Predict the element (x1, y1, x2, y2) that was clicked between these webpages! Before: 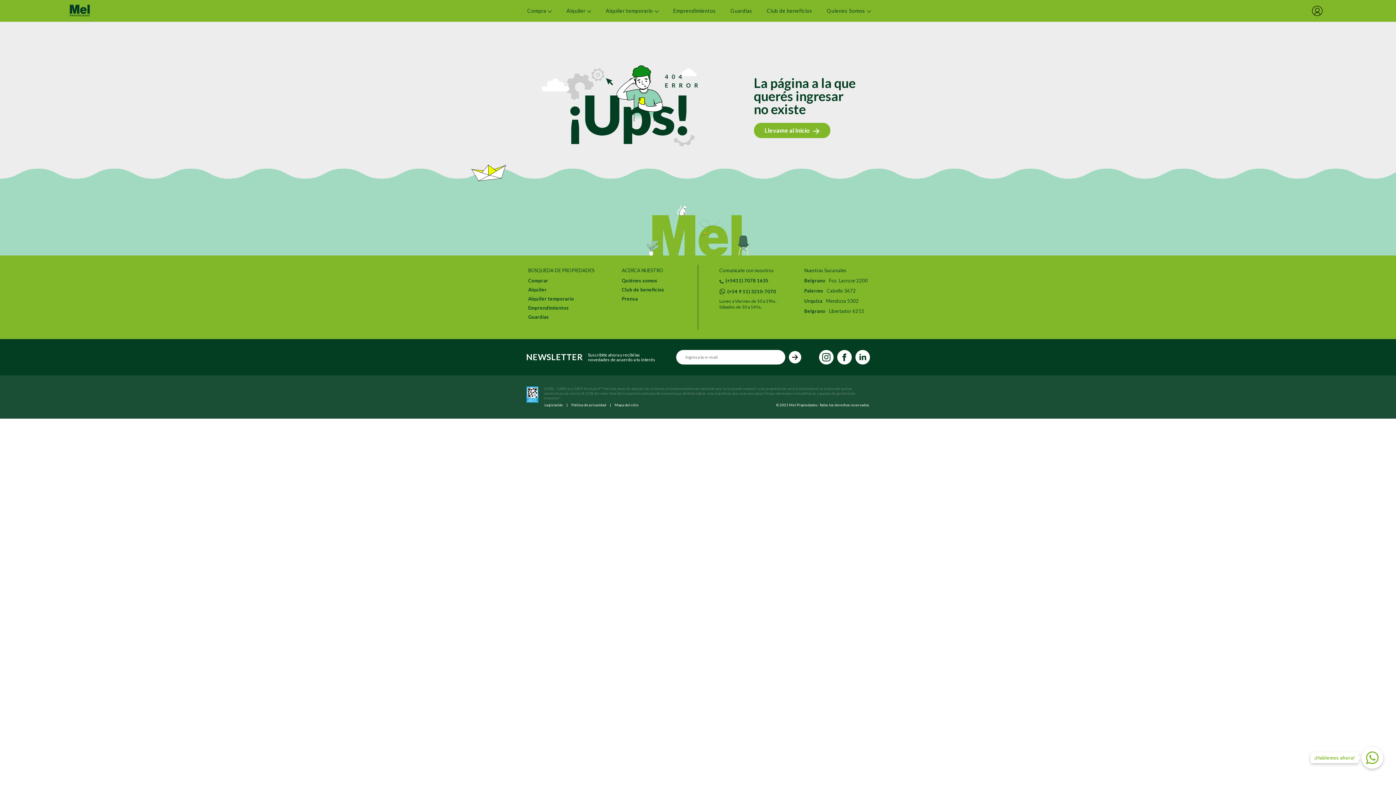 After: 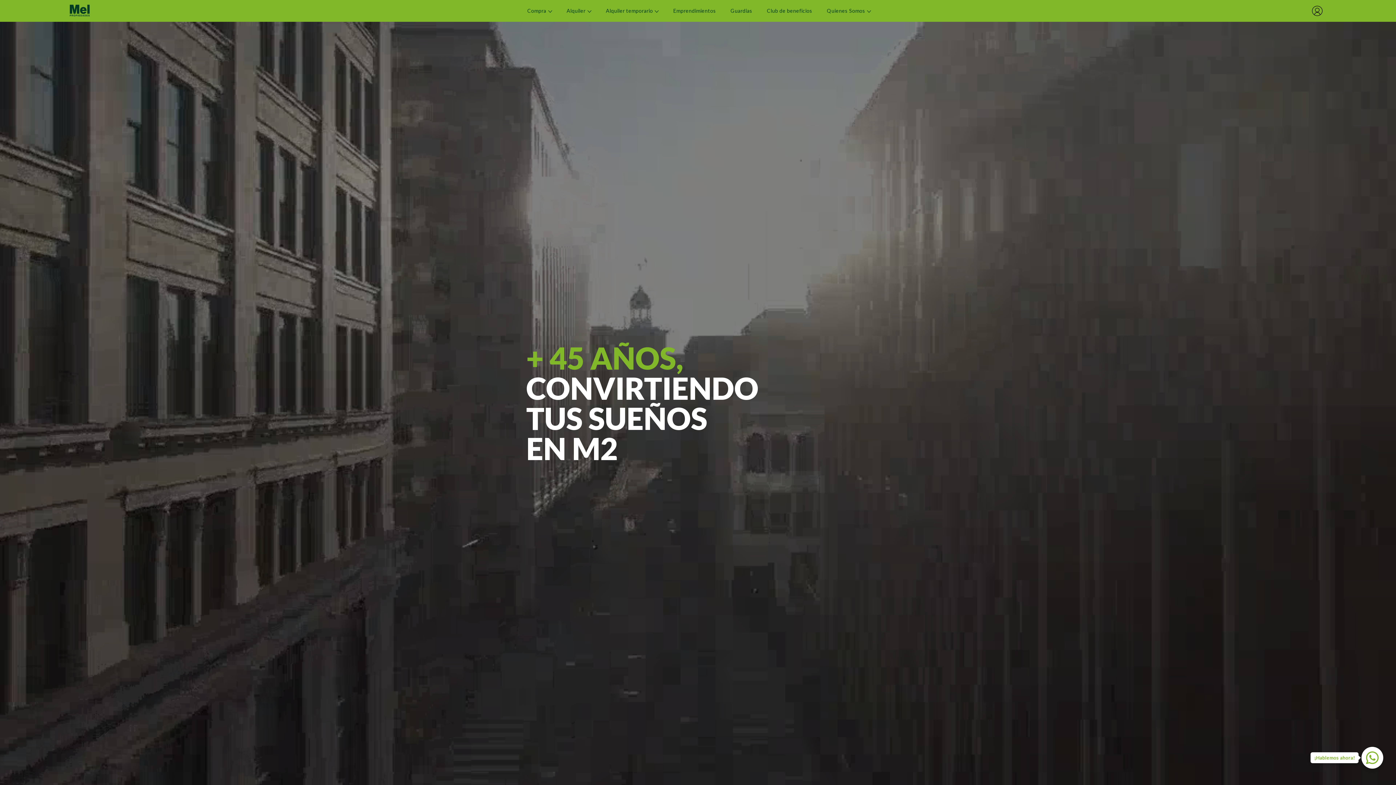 Action: label: Quiénes somos bbox: (621, 278, 664, 283)